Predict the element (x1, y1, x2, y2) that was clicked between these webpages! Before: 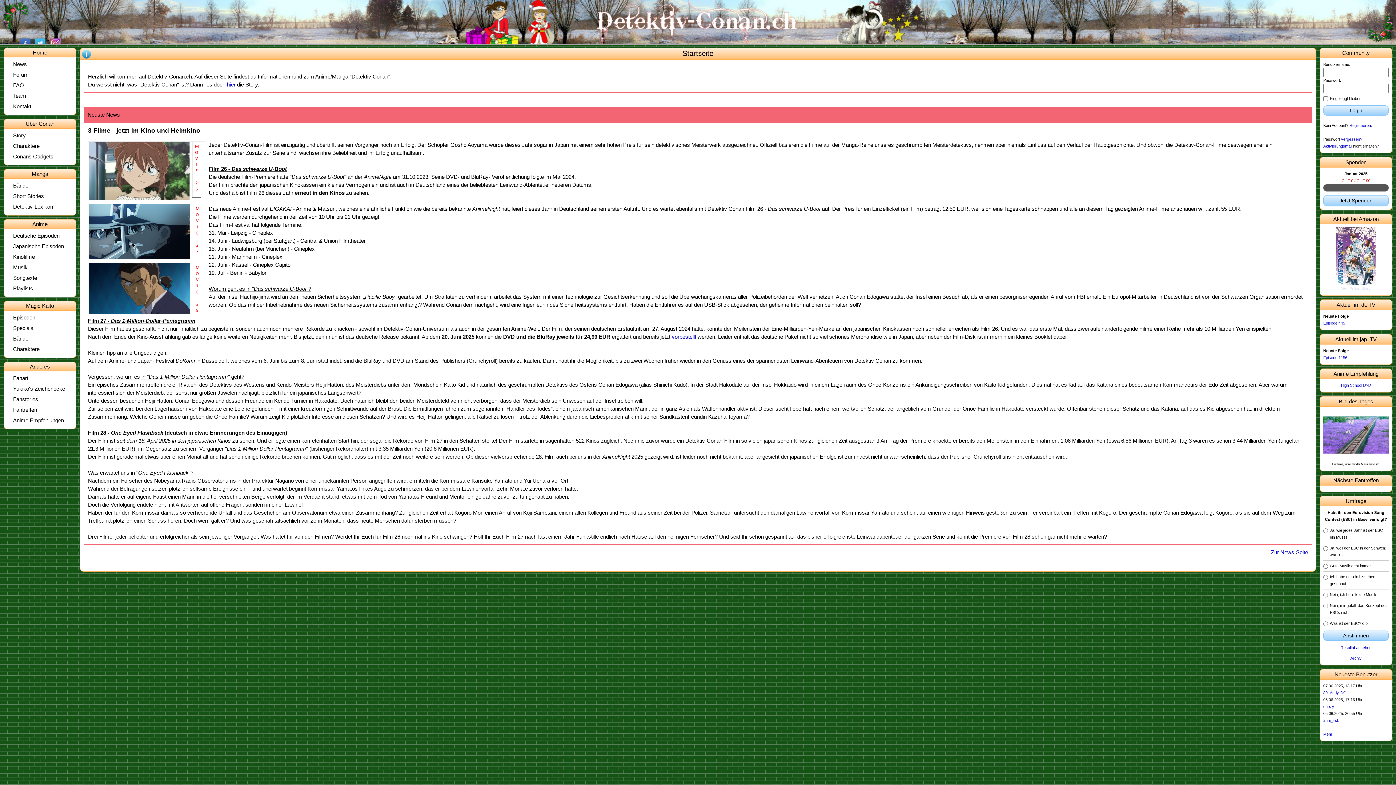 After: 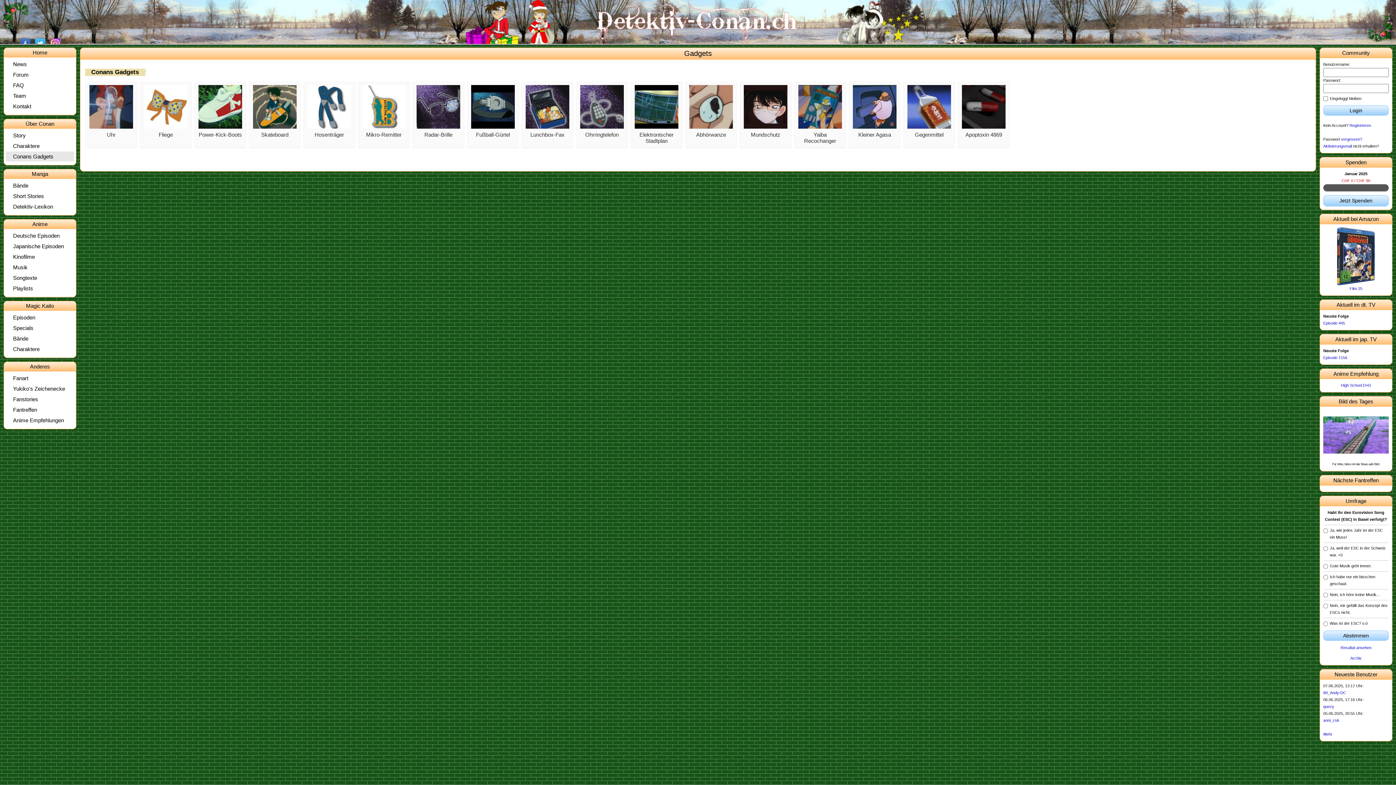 Action: bbox: (5, 151, 74, 161) label: Conans Gadgets